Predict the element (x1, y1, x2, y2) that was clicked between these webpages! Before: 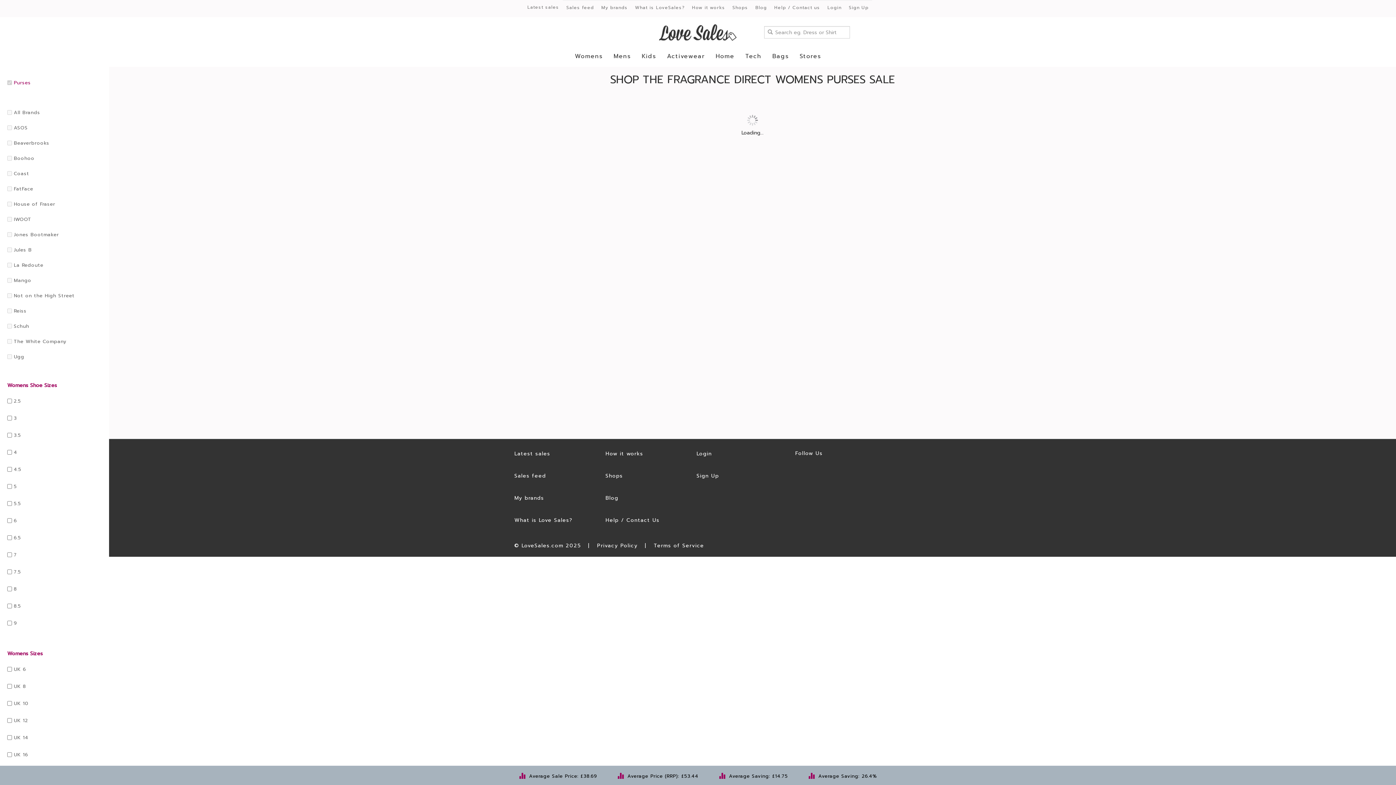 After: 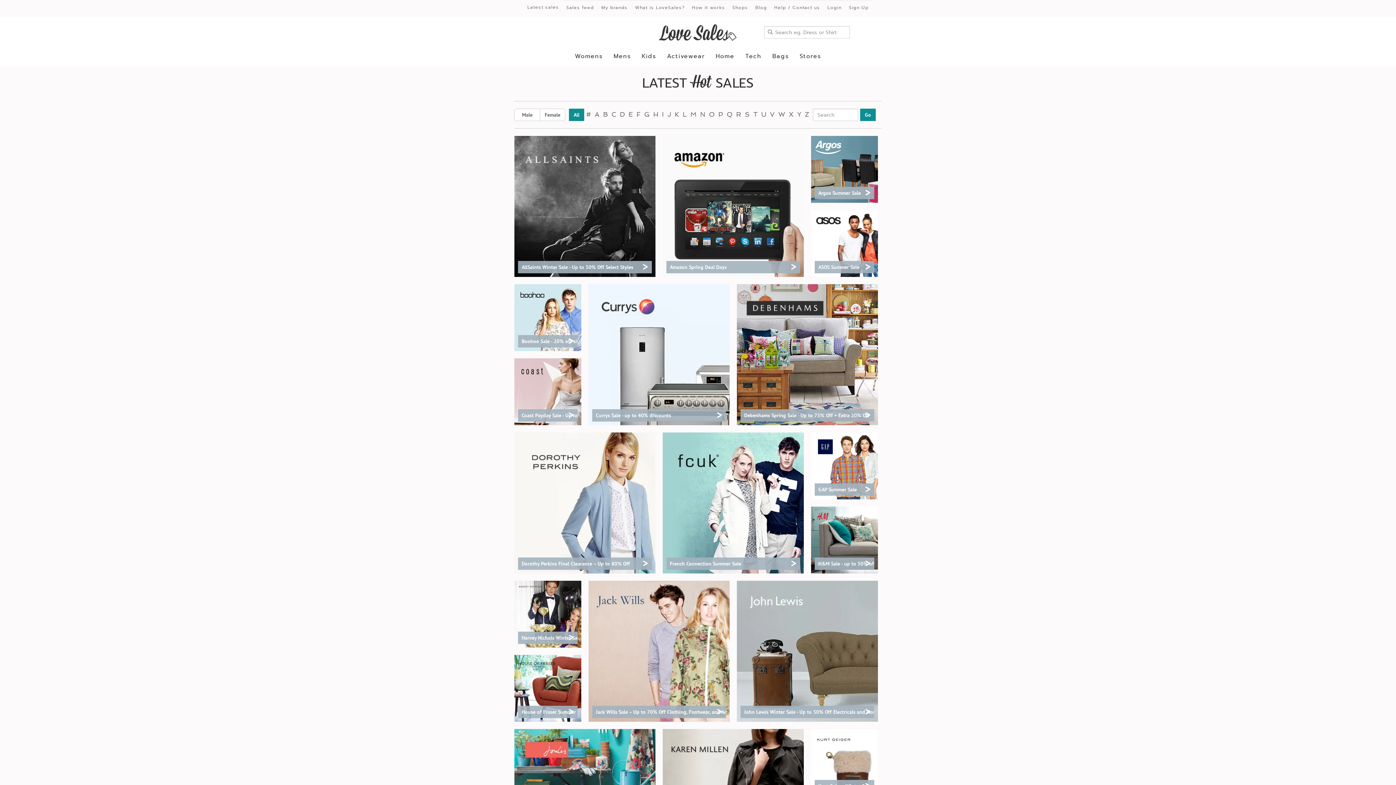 Action: label: Latest sales bbox: (514, 450, 550, 457)